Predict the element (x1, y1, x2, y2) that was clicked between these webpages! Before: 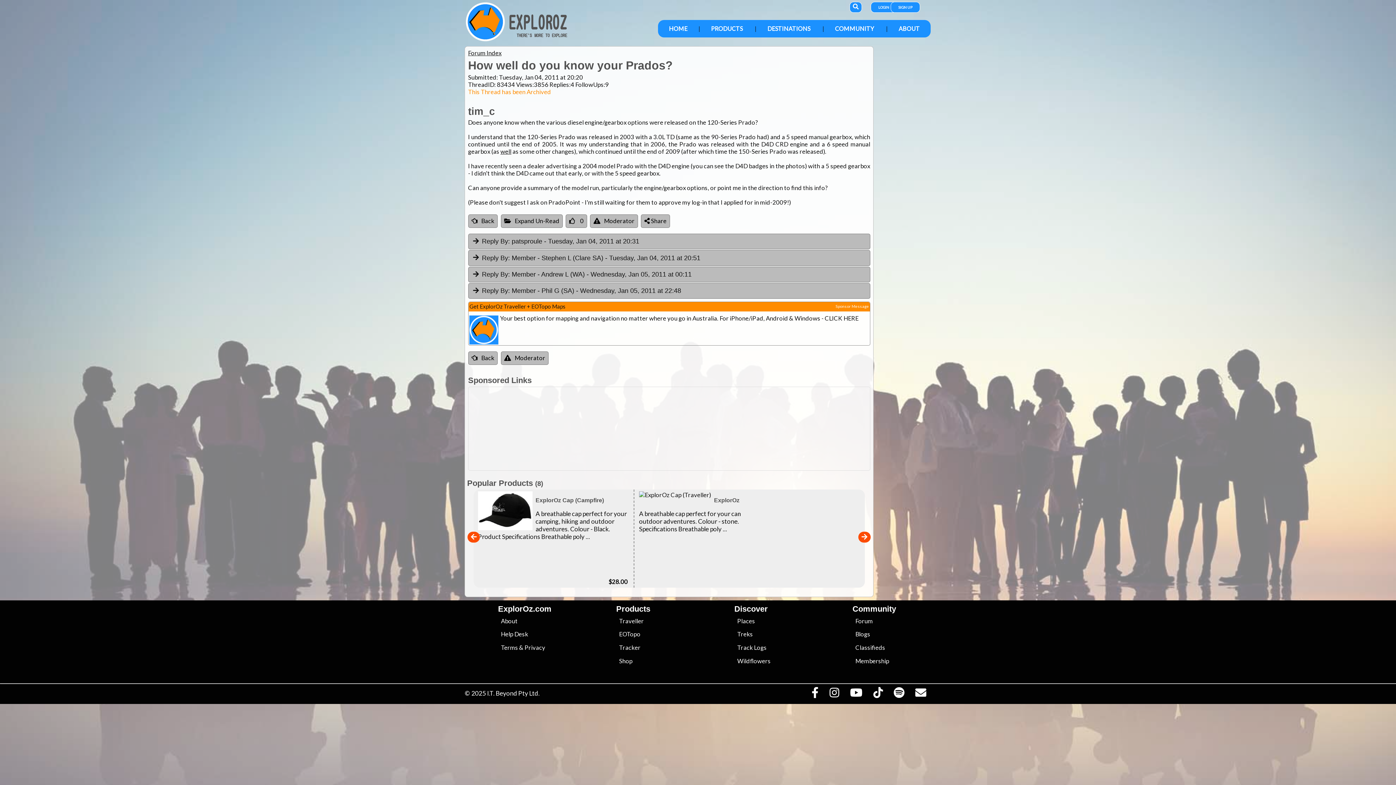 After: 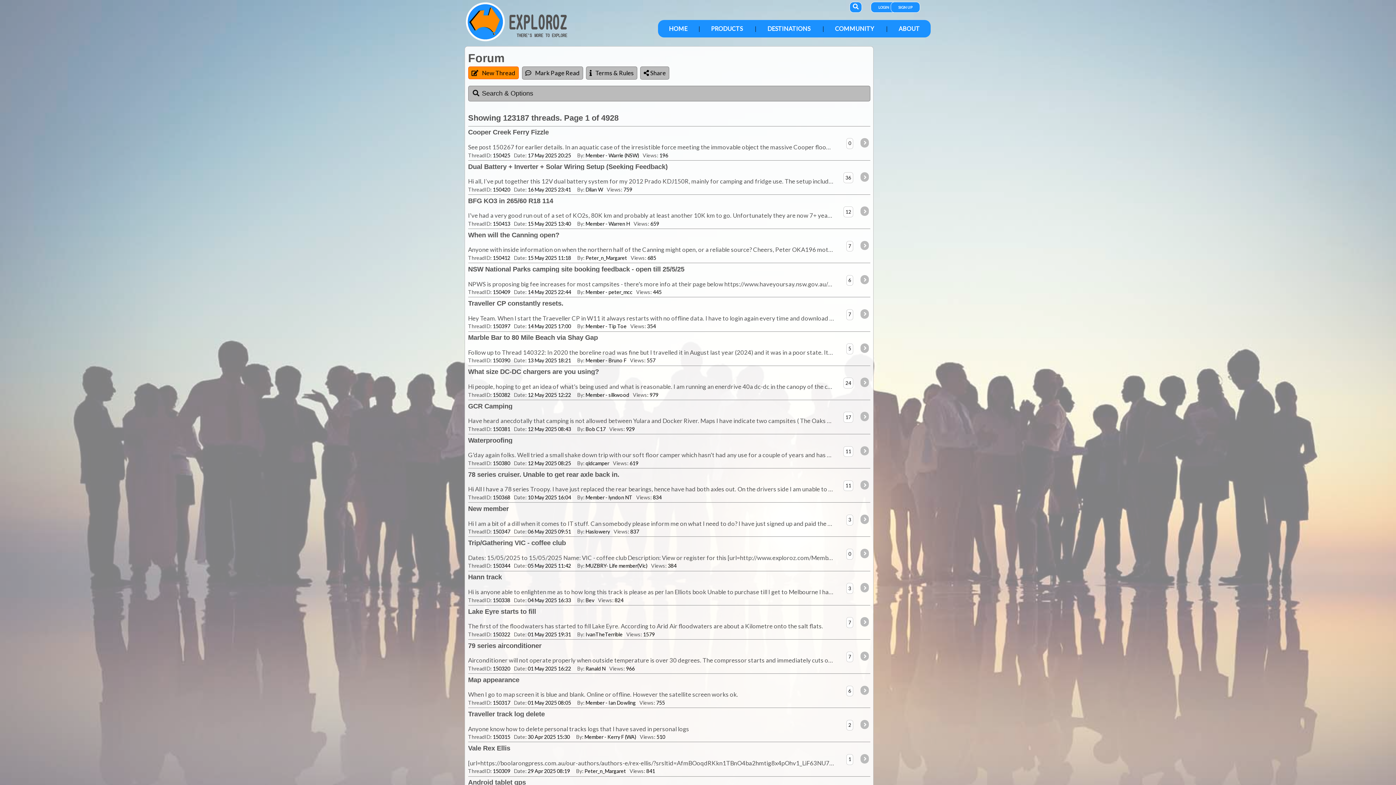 Action: label: Forum Index bbox: (468, 49, 501, 56)